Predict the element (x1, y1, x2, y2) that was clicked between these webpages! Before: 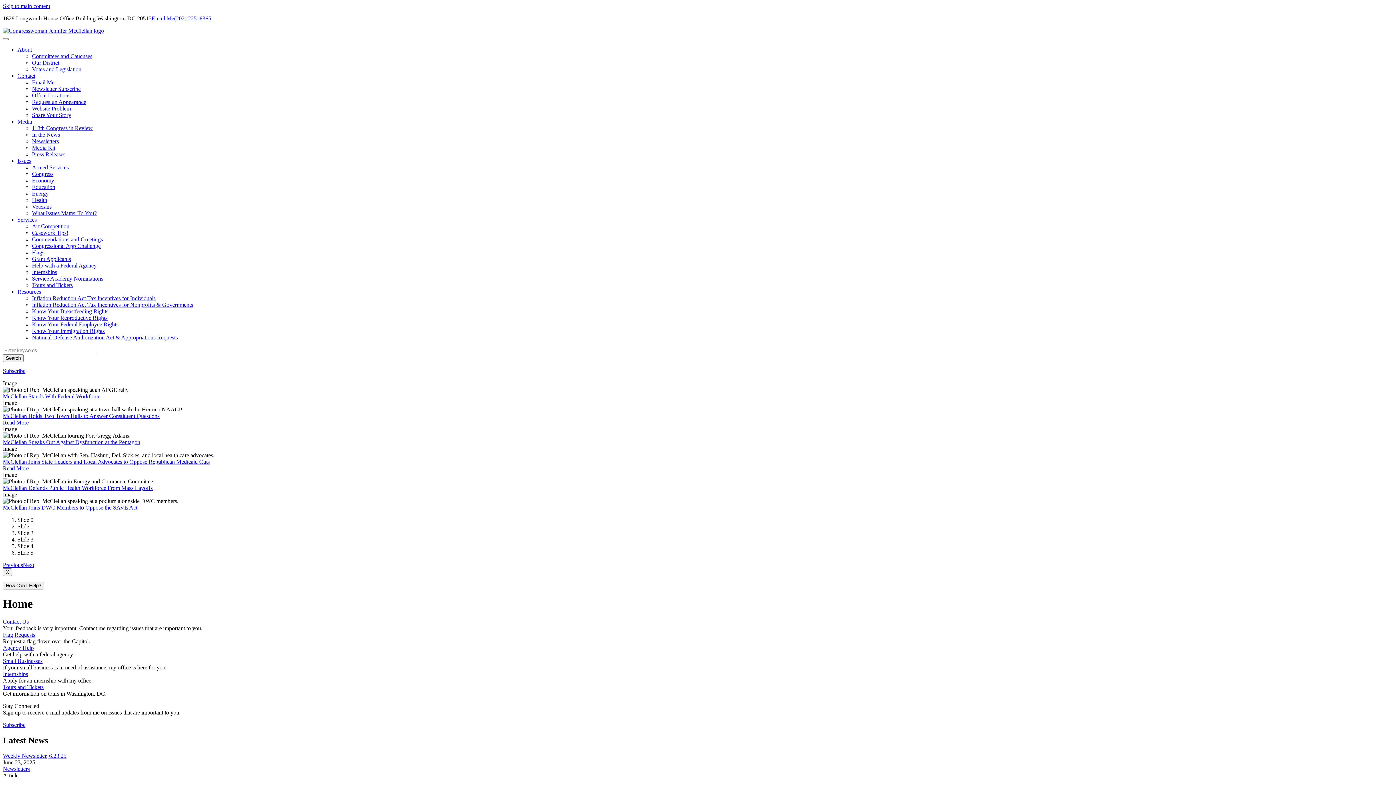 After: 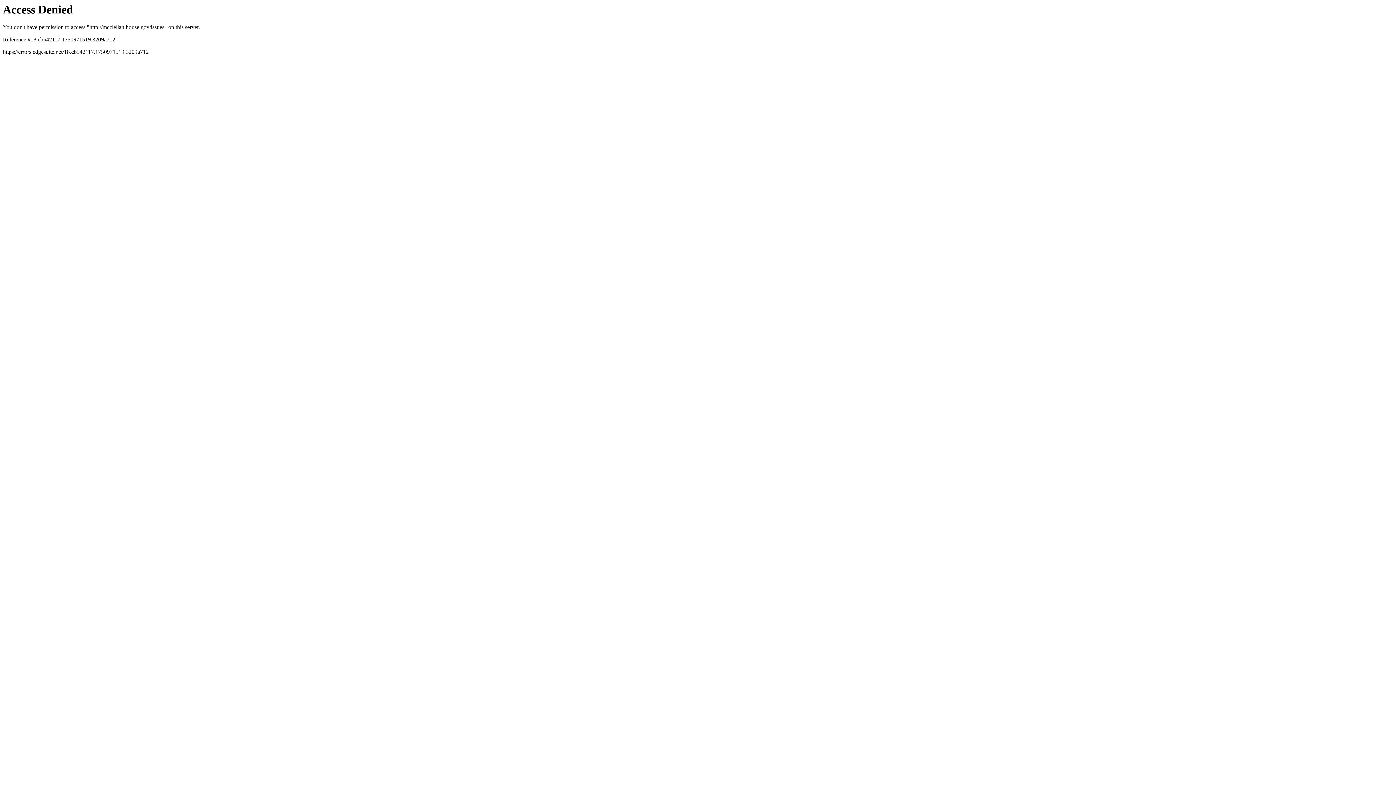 Action: label: Issues bbox: (17, 157, 31, 164)